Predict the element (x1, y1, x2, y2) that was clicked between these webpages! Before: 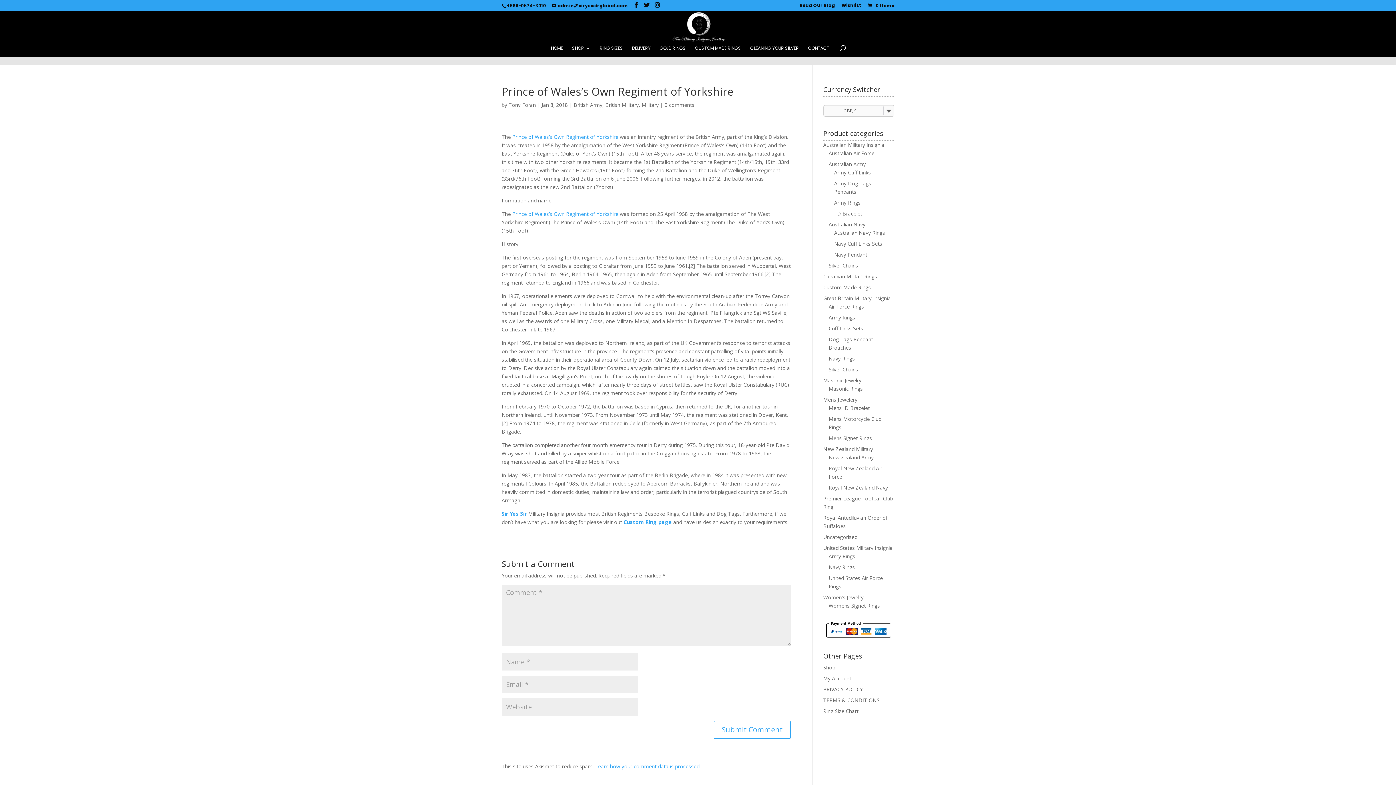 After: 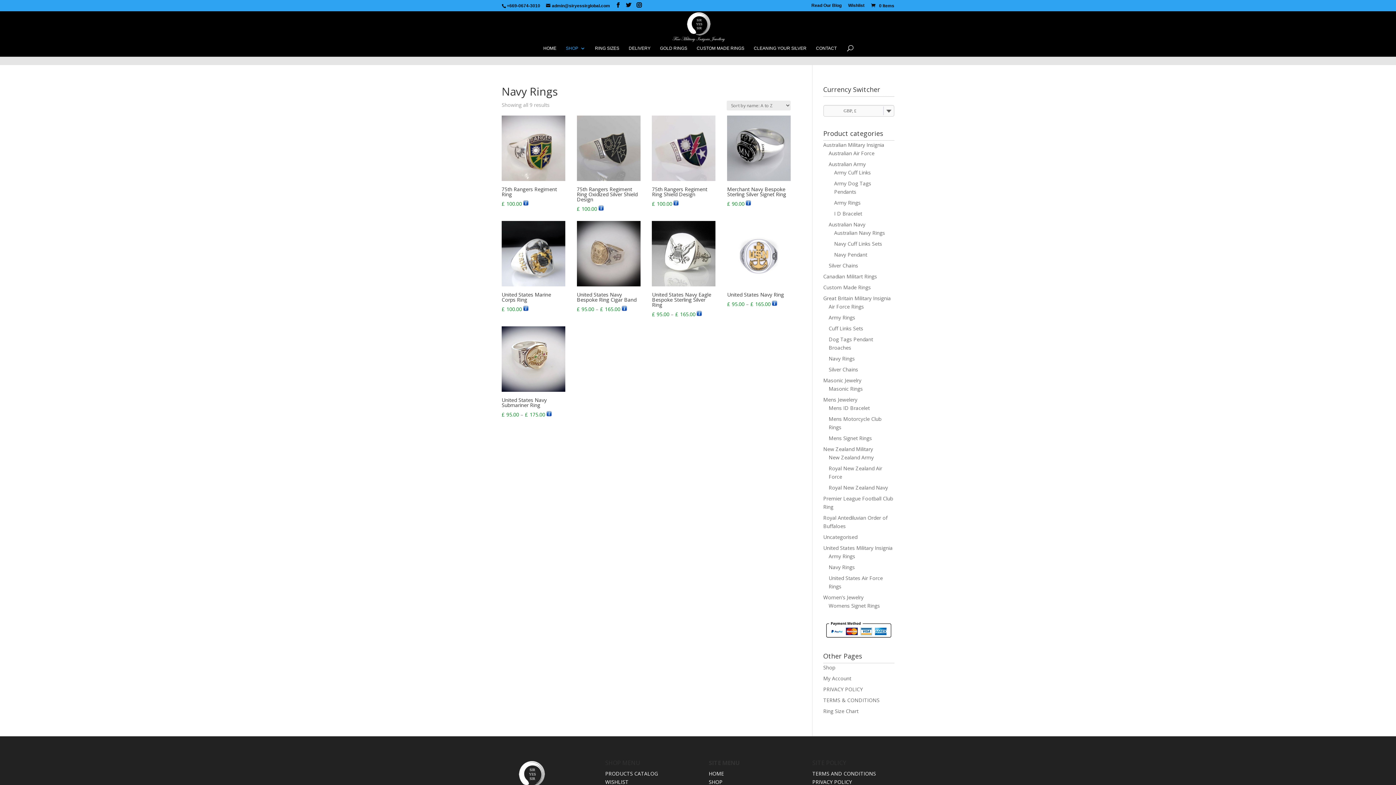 Action: label: Navy Rings bbox: (828, 564, 855, 570)